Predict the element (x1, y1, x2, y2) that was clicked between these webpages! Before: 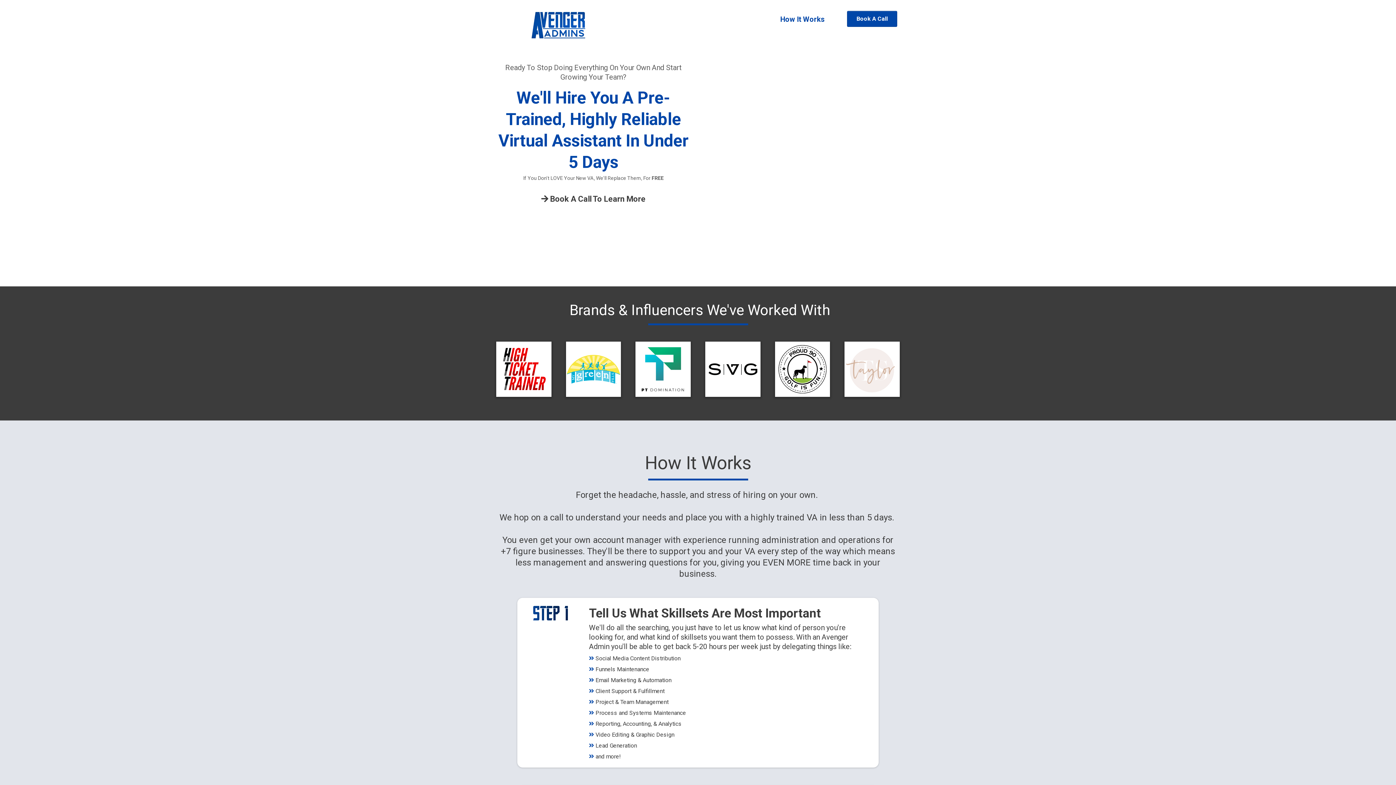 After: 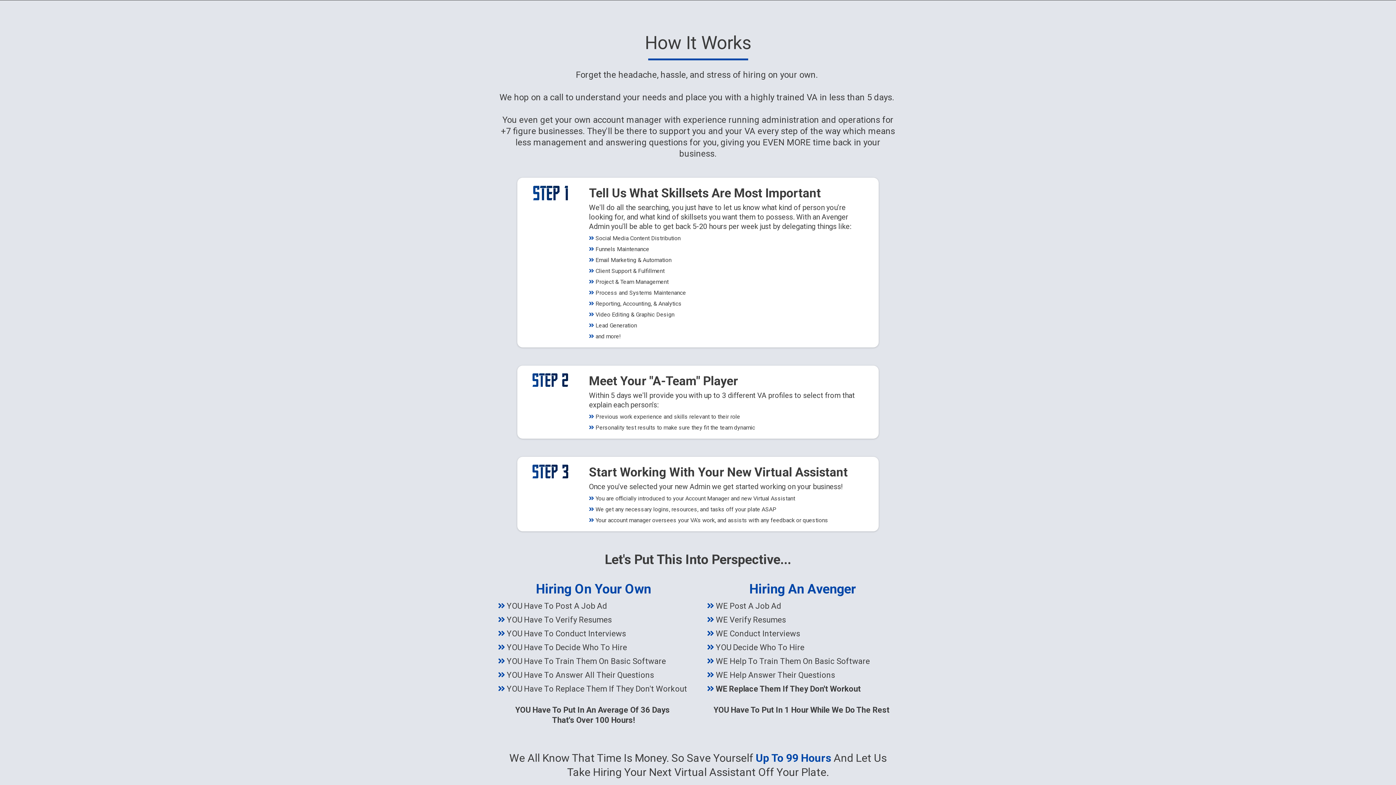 Action: label: How It Works bbox: (780, 14, 825, 23)